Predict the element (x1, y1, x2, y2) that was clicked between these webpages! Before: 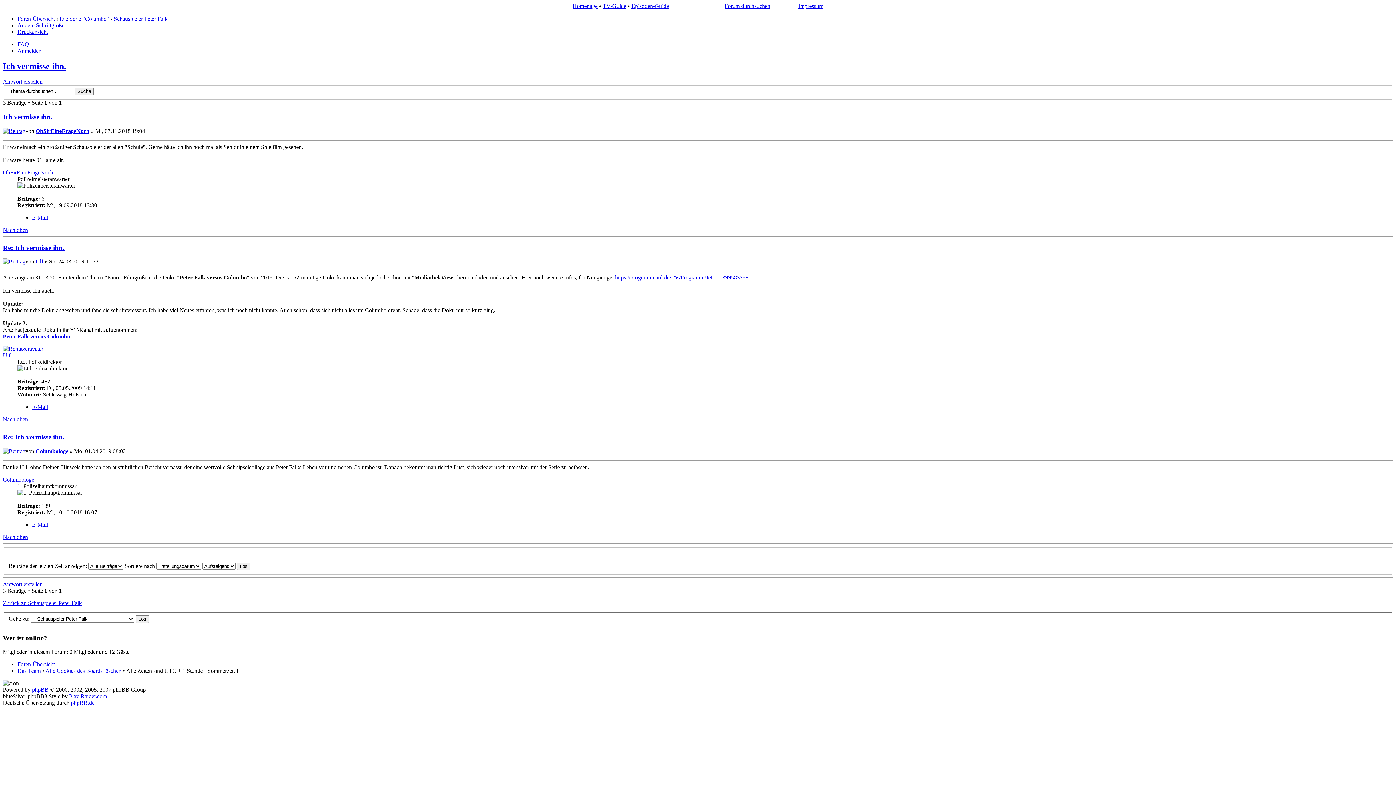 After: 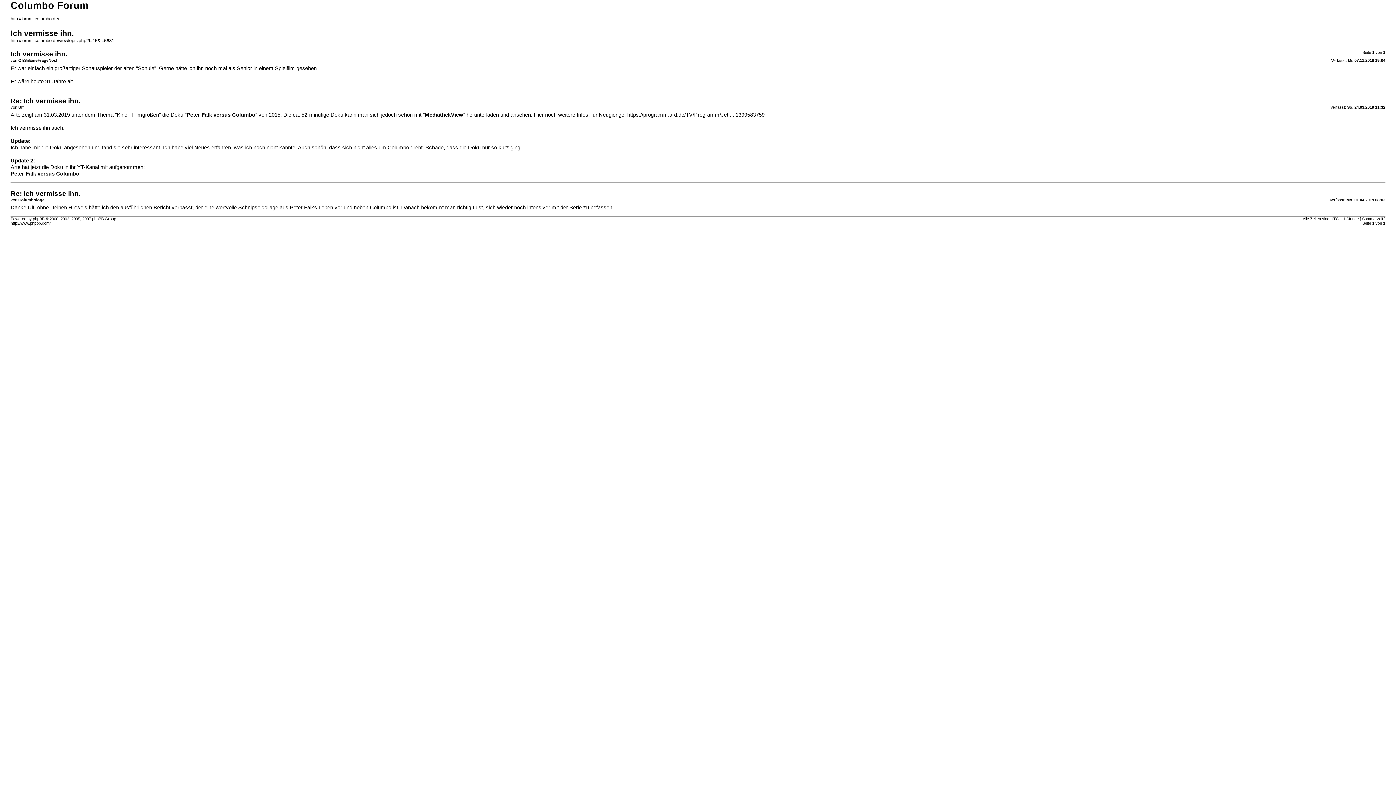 Action: label: Druckansicht bbox: (17, 28, 48, 34)